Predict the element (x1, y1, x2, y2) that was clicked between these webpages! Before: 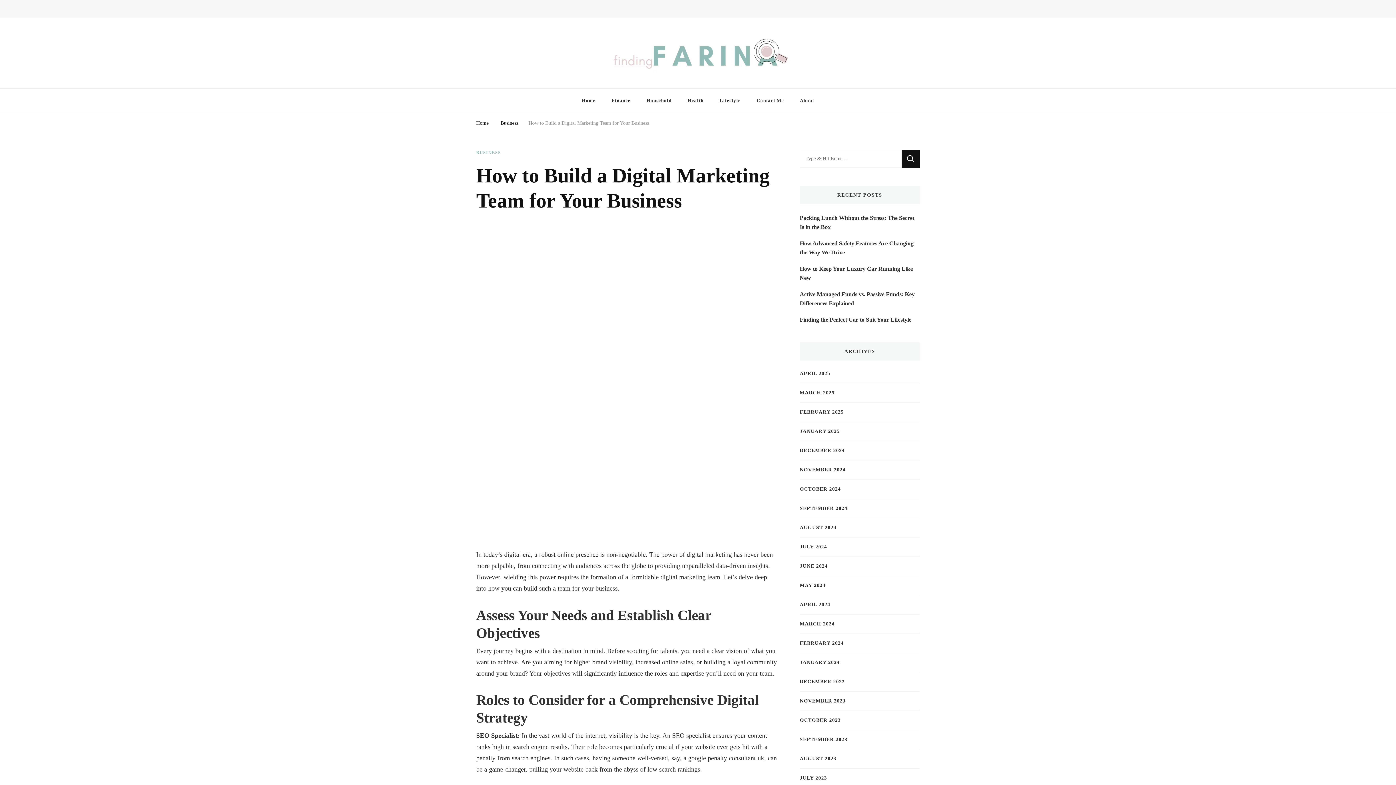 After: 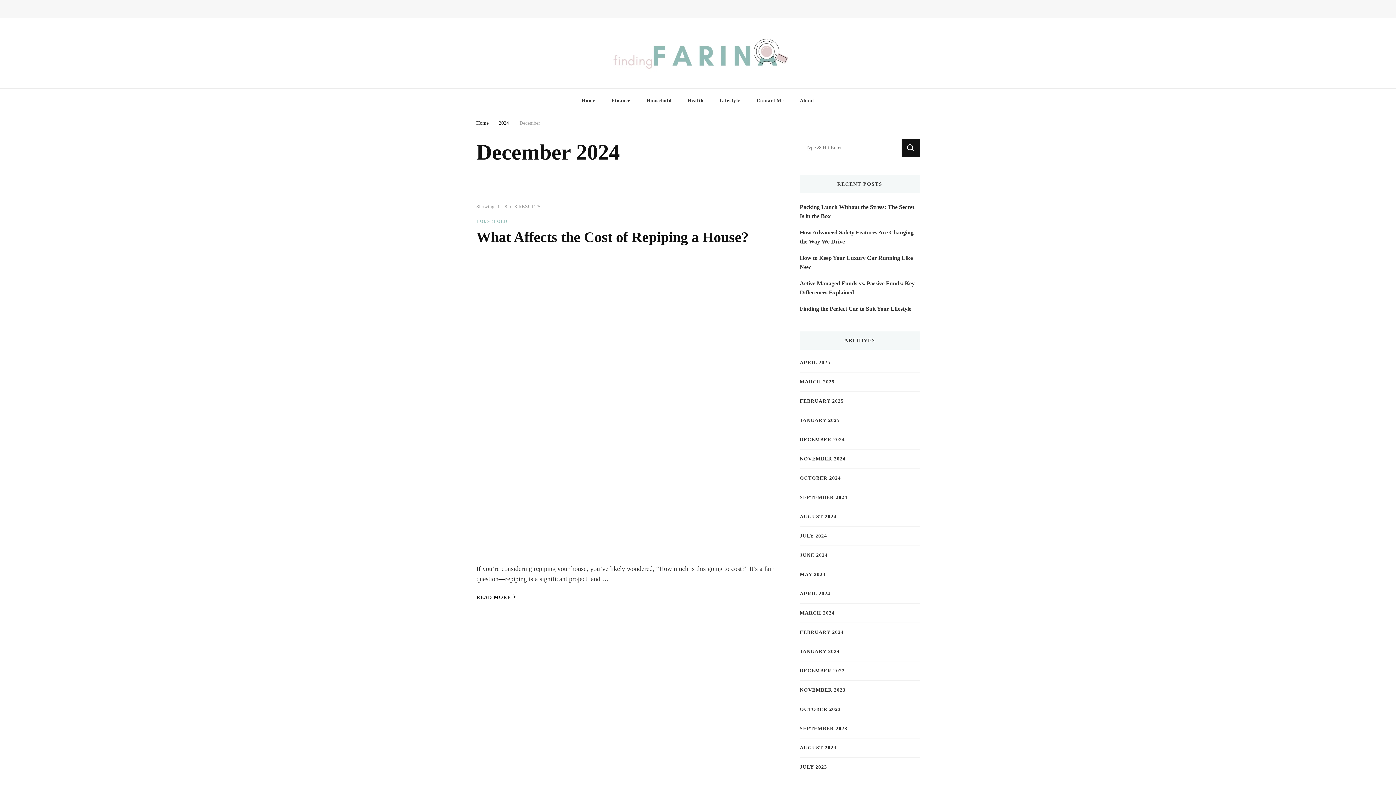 Action: label: DECEMBER 2024 bbox: (800, 447, 845, 455)